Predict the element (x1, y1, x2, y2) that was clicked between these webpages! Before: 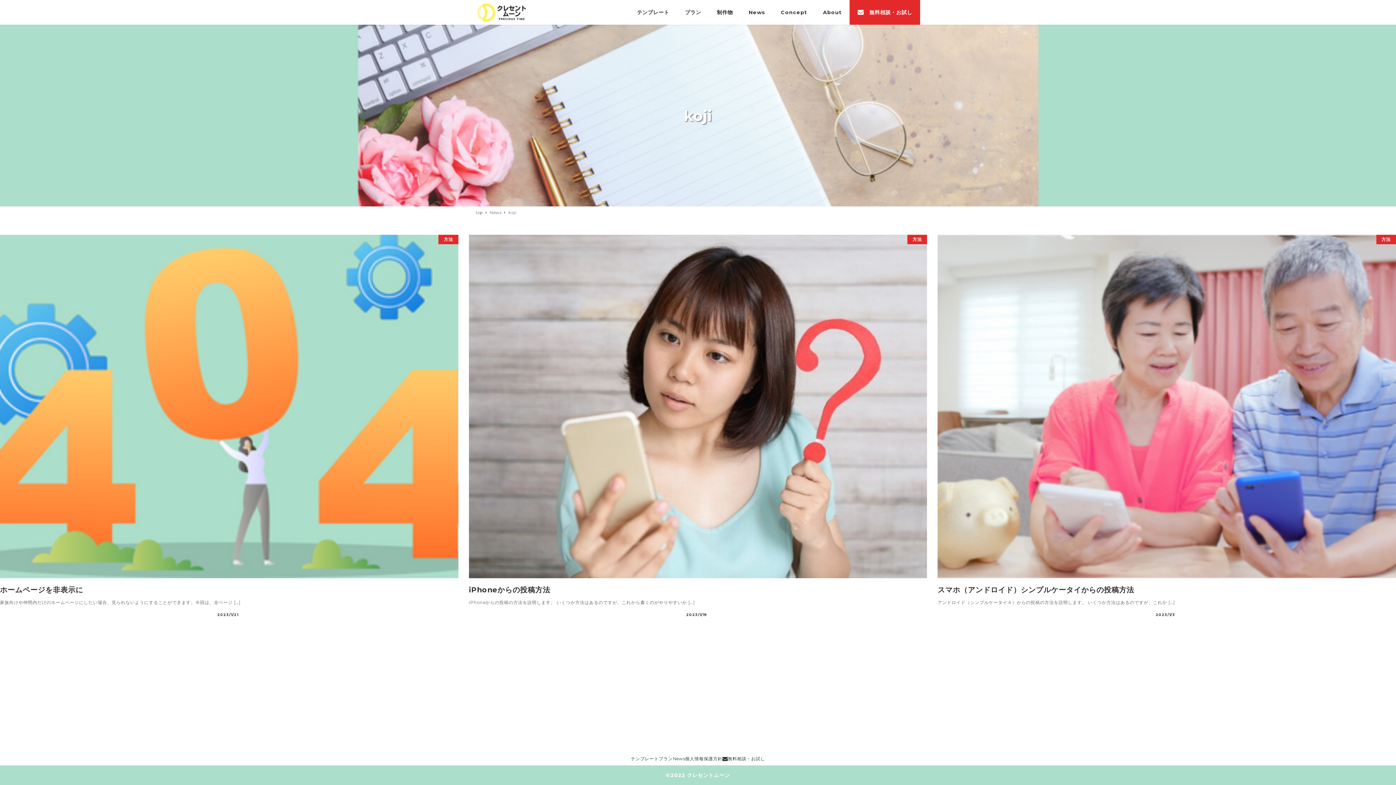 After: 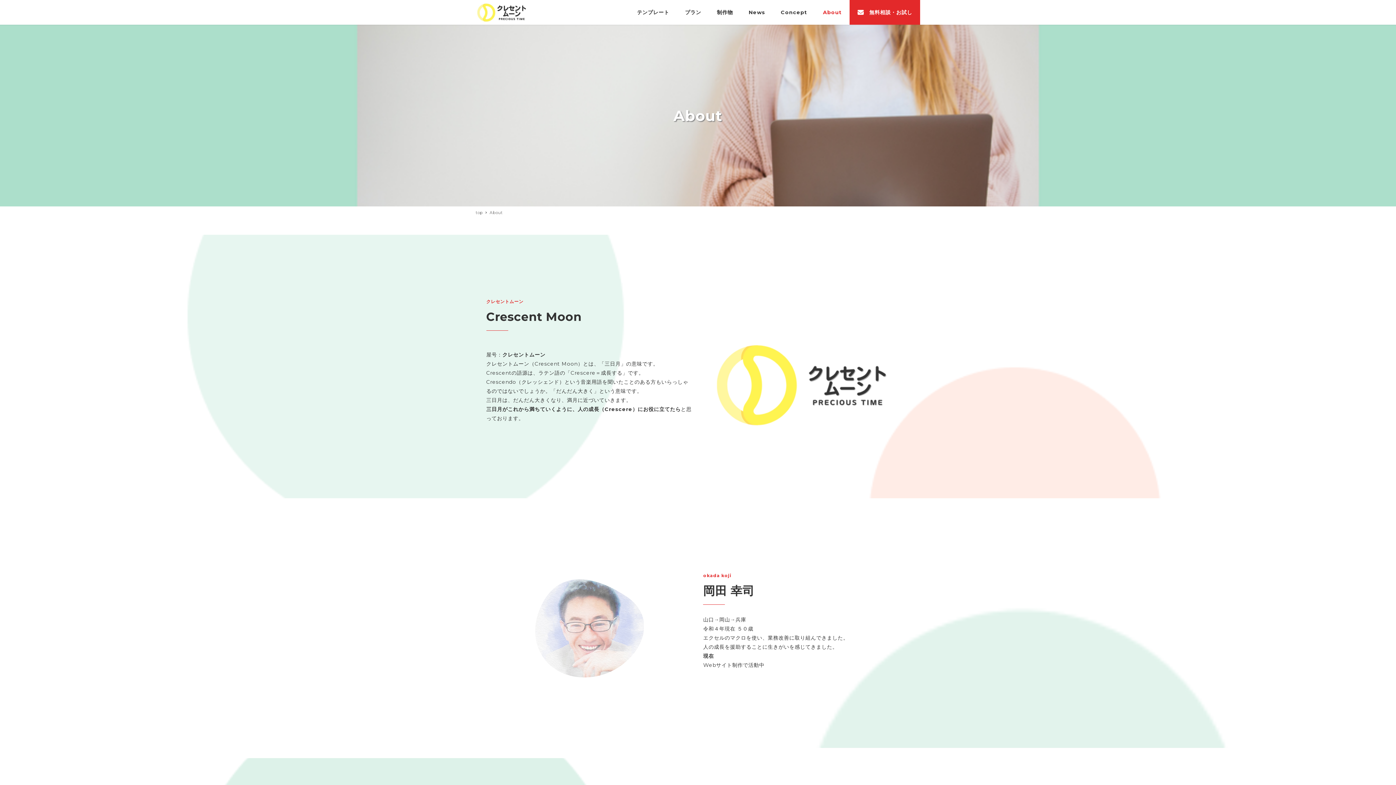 Action: label: About bbox: (815, 0, 849, 24)